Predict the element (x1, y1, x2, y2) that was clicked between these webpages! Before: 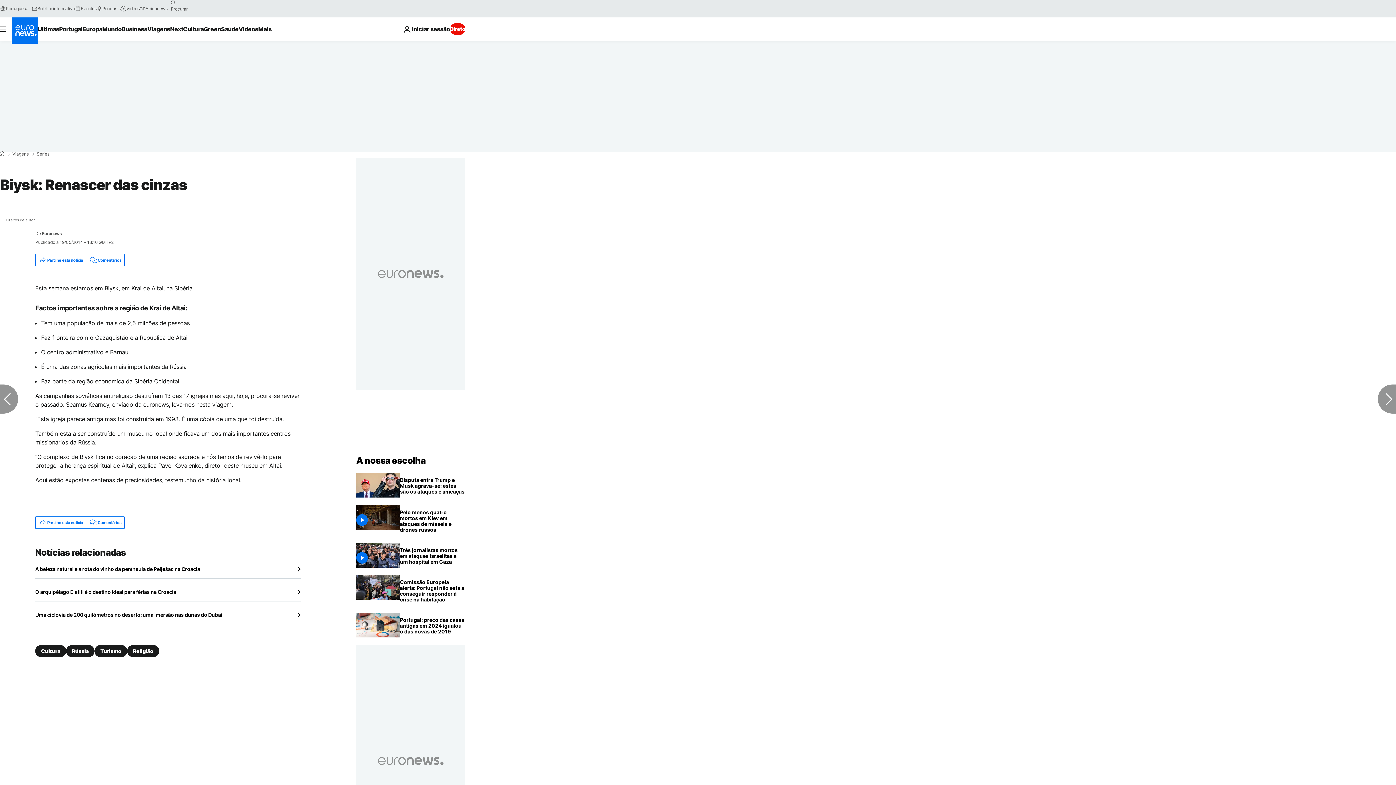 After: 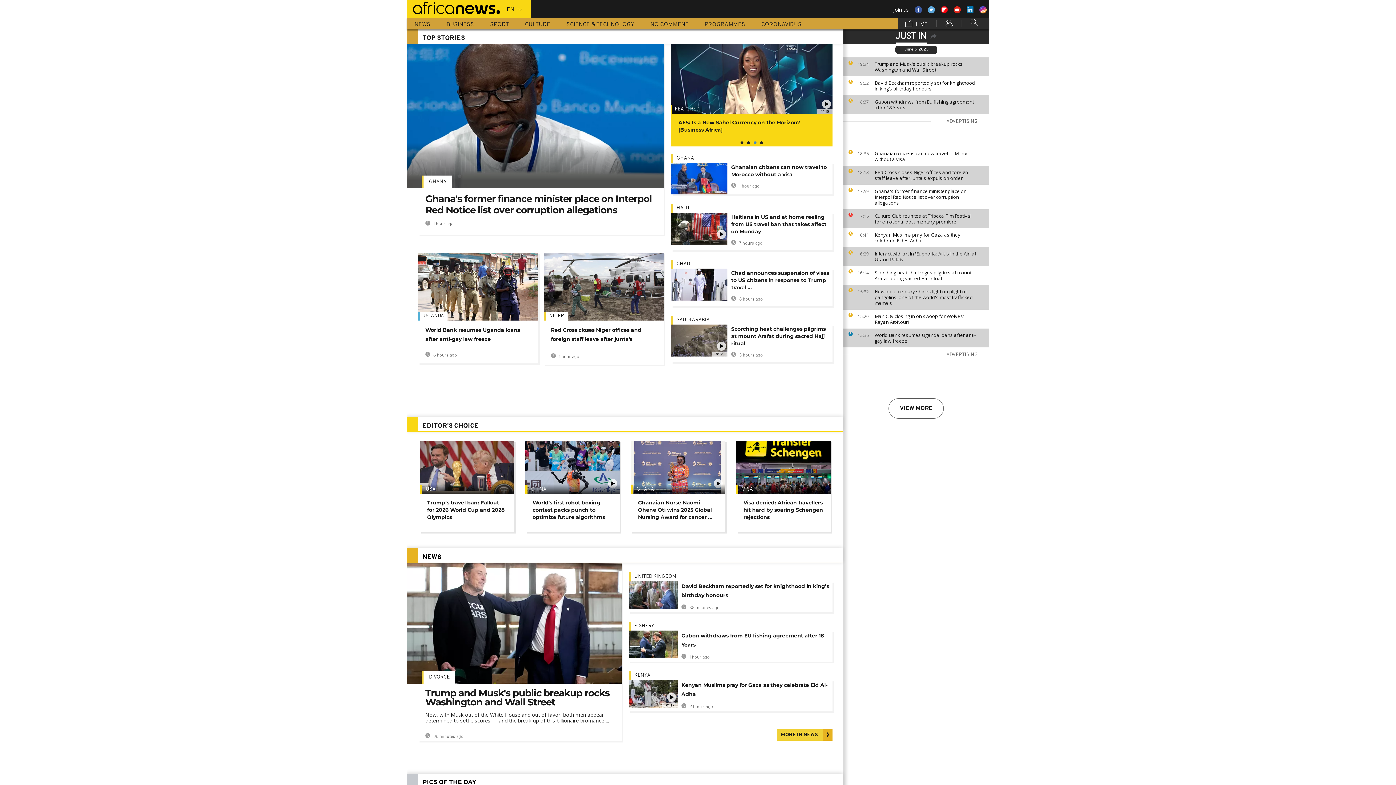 Action: bbox: (139, 5, 167, 11) label: Africanews